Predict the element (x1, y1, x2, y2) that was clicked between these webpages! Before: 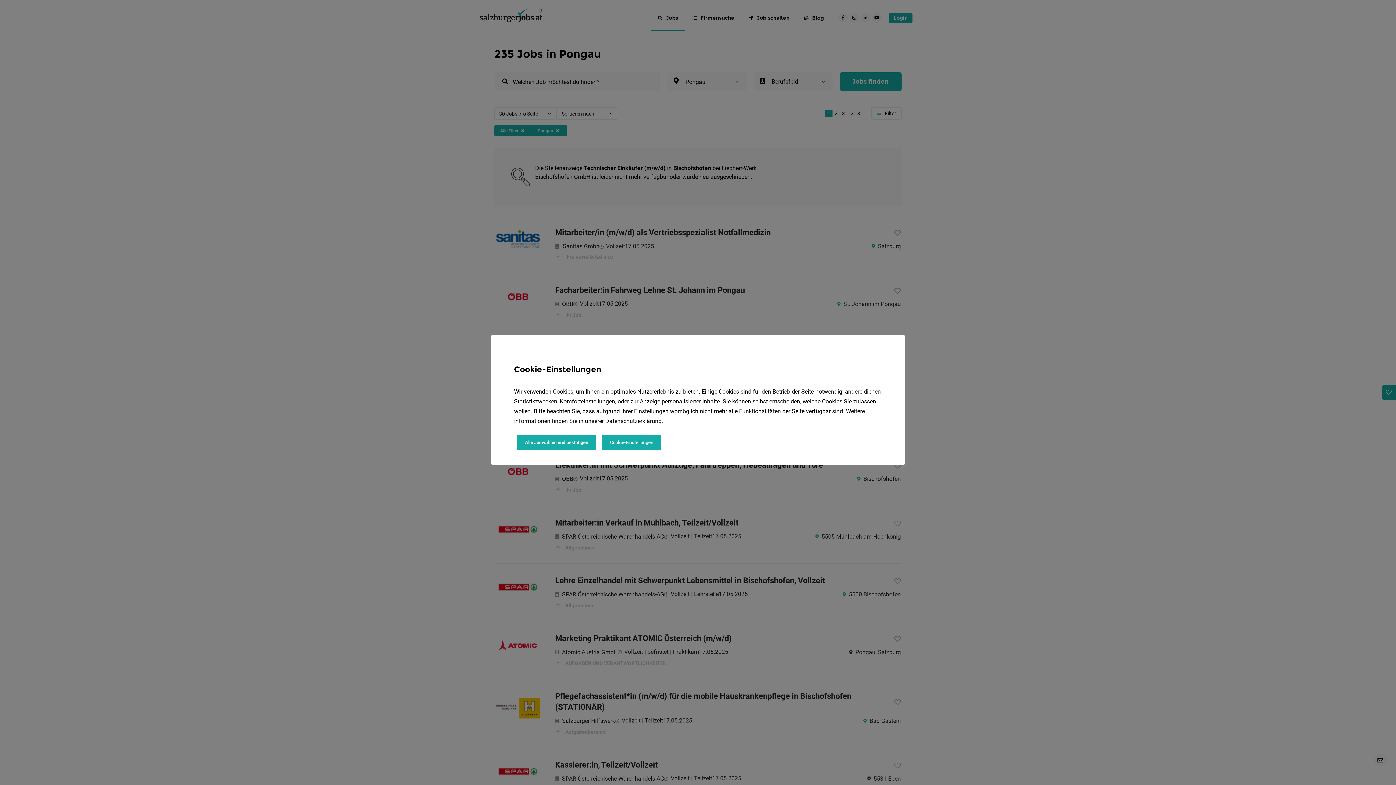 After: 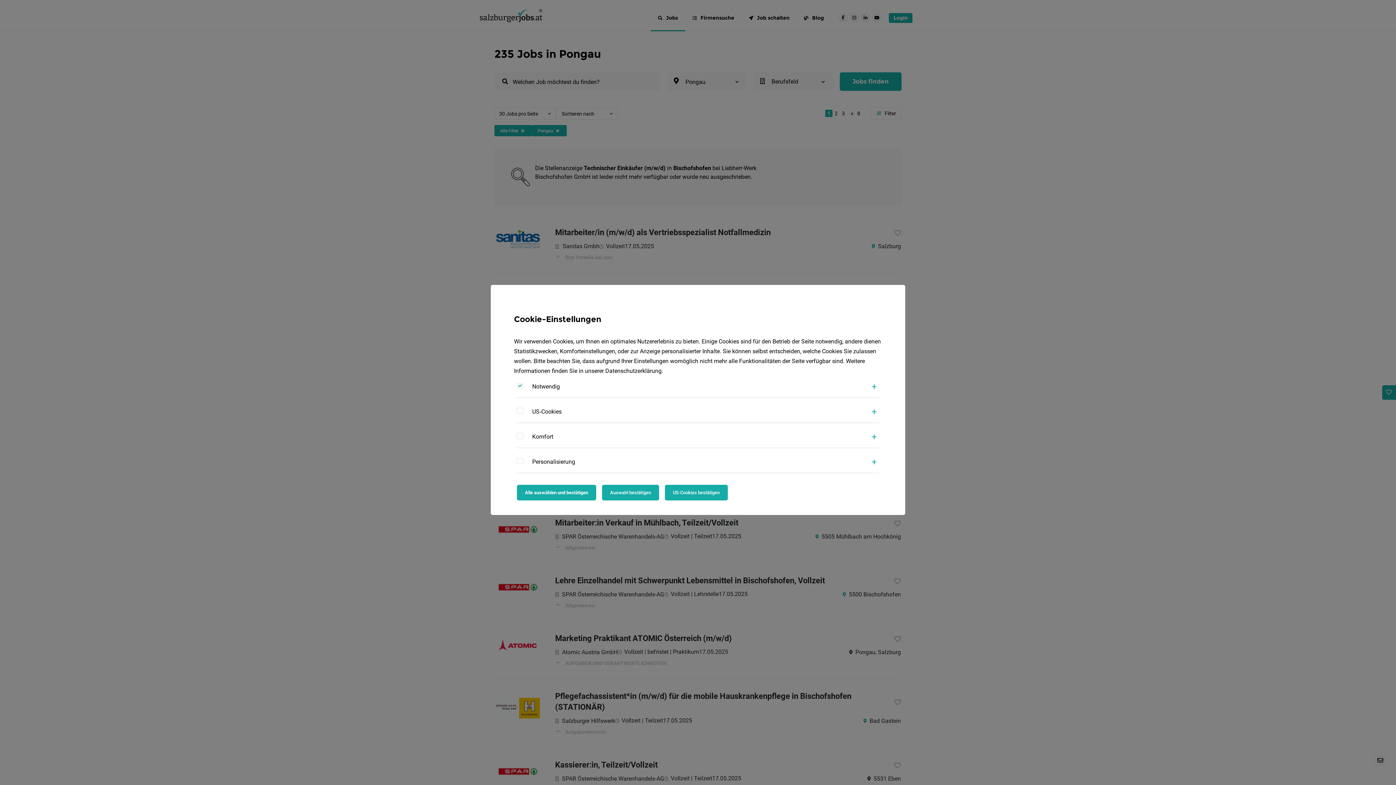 Action: bbox: (602, 434, 661, 450) label: Cookie-Einstellungen